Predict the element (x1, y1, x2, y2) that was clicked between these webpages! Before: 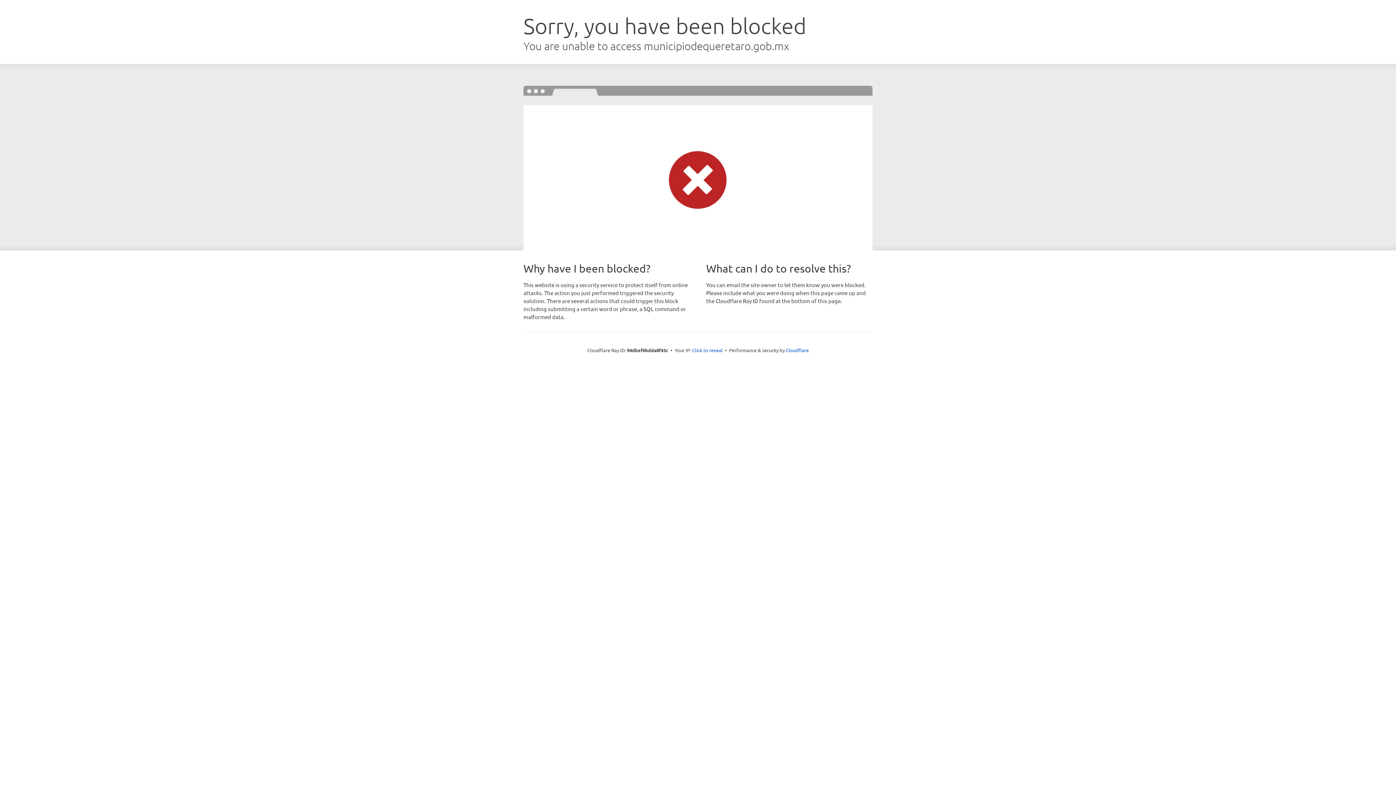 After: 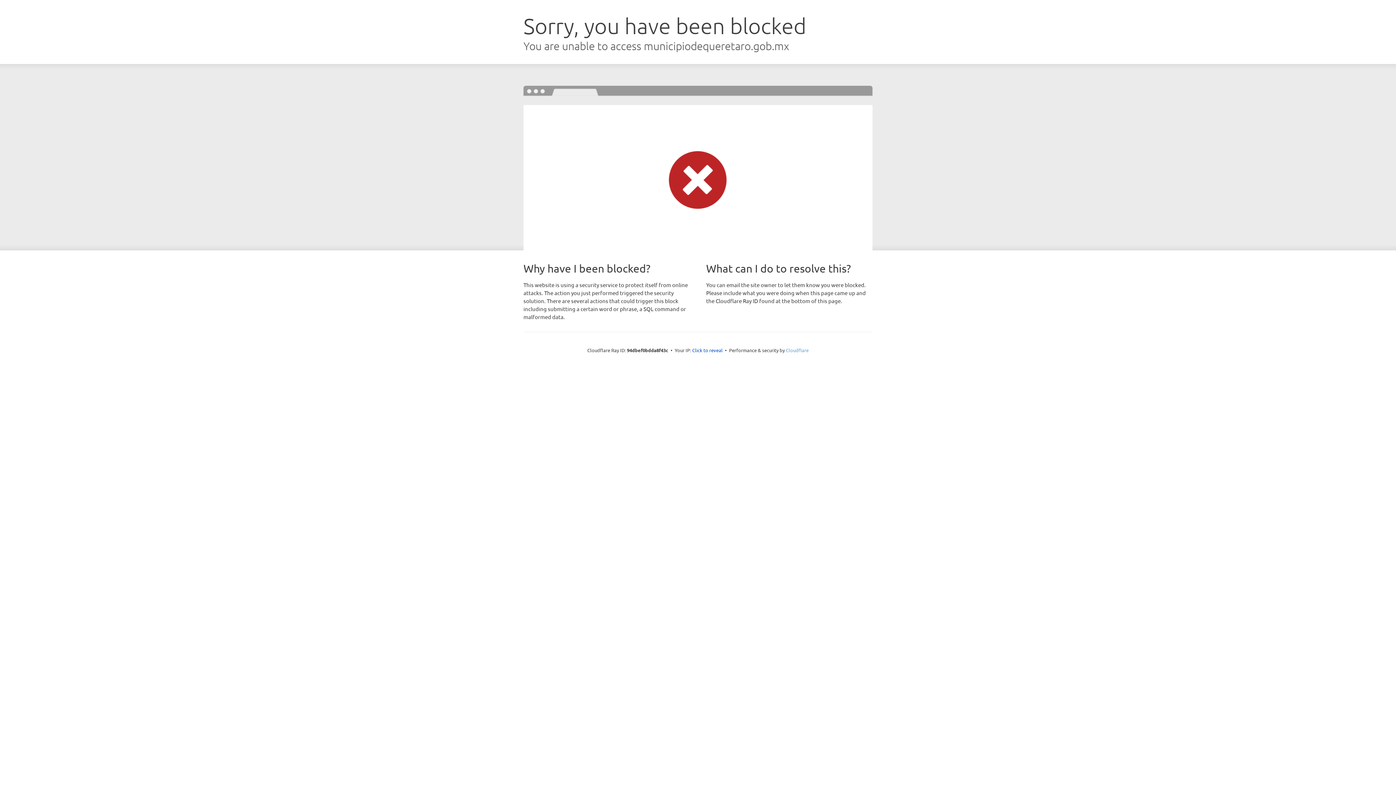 Action: label: Cloudflare bbox: (786, 347, 808, 353)